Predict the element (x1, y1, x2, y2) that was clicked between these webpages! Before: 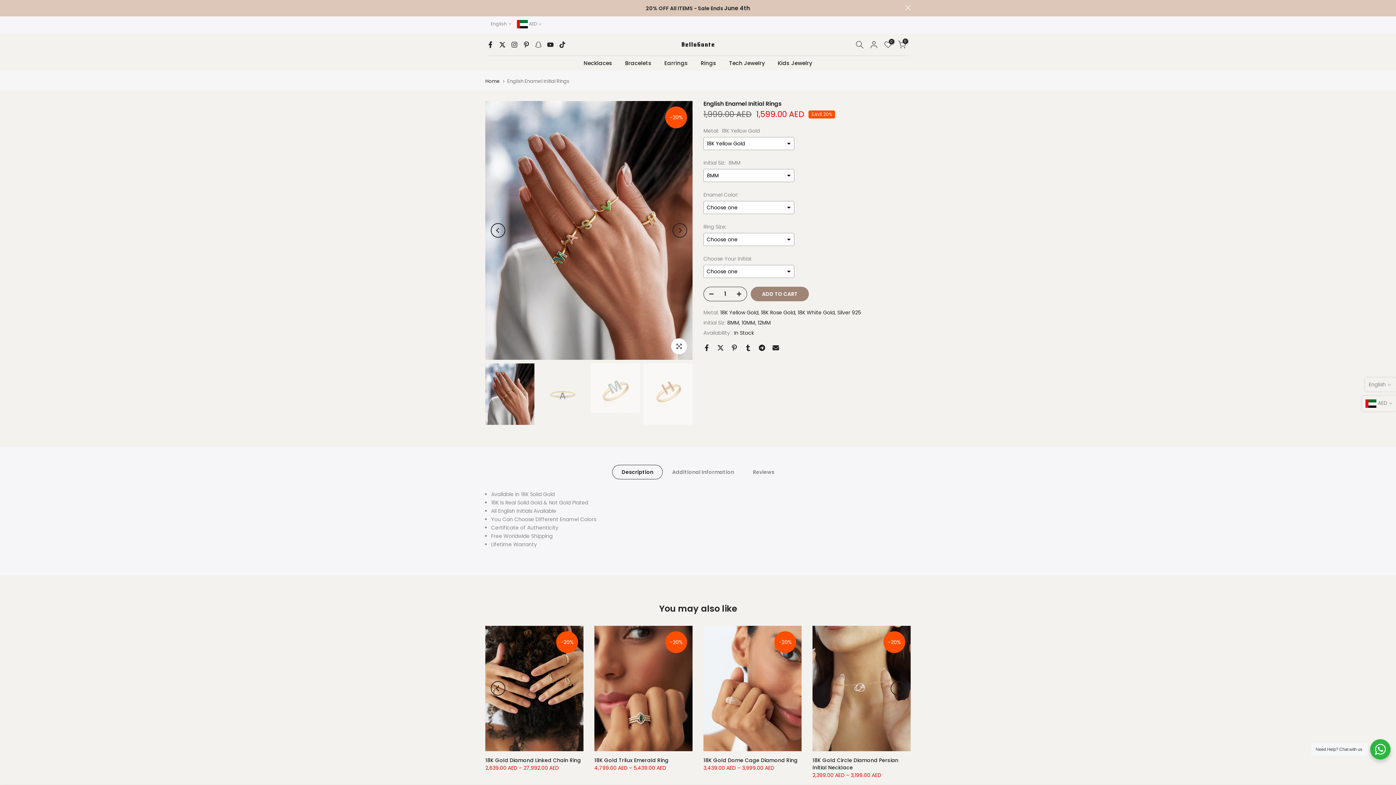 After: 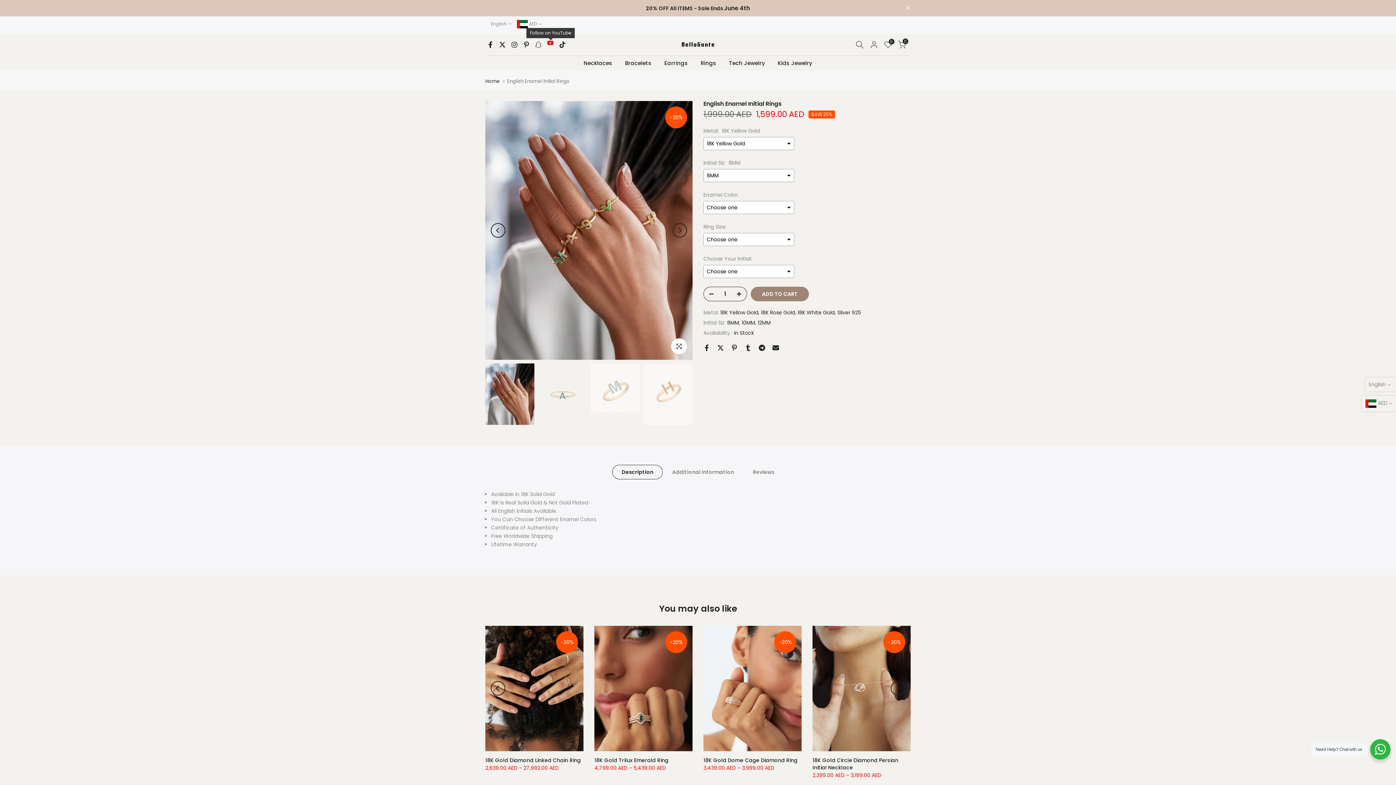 Action: bbox: (547, 40, 553, 48)